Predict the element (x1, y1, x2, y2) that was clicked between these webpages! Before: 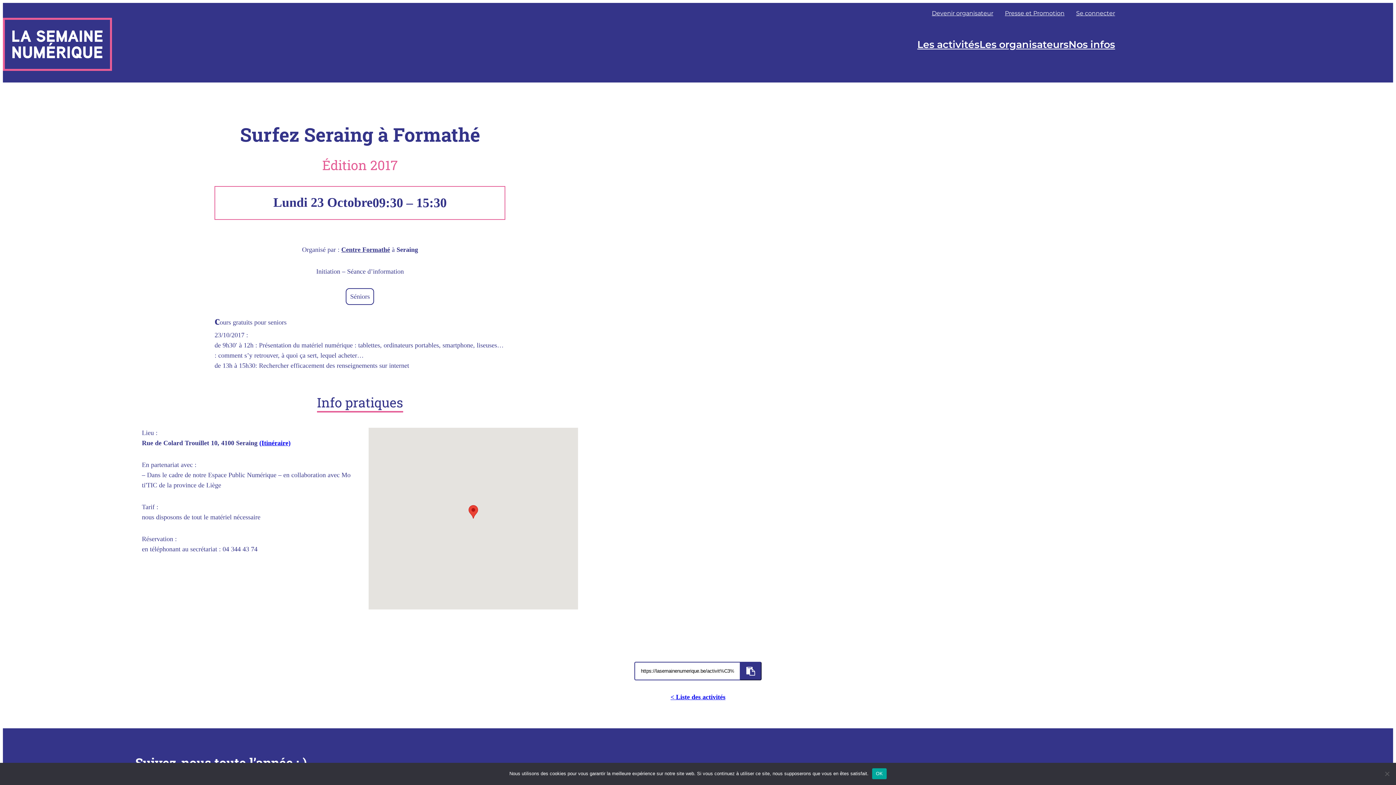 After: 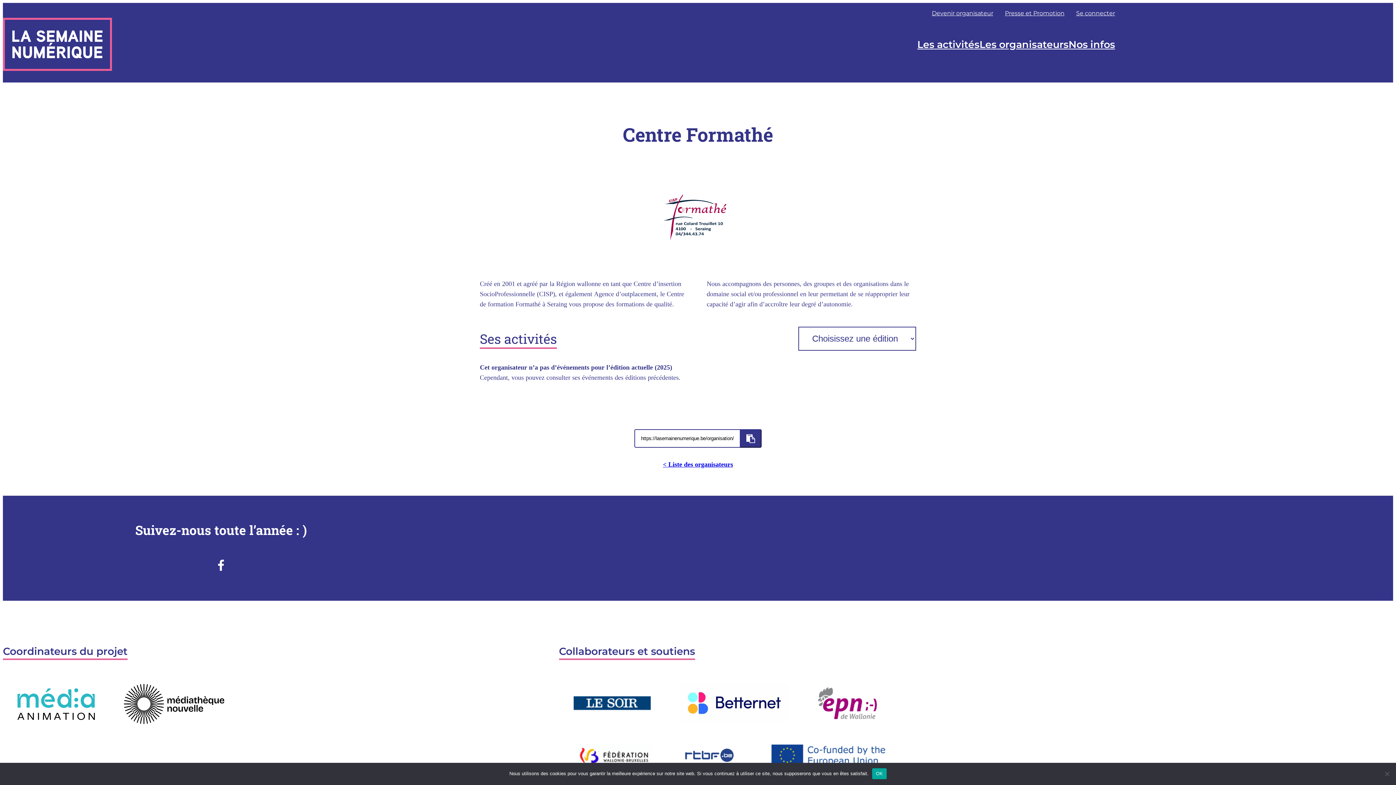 Action: label: Centre Formathé bbox: (341, 246, 390, 253)